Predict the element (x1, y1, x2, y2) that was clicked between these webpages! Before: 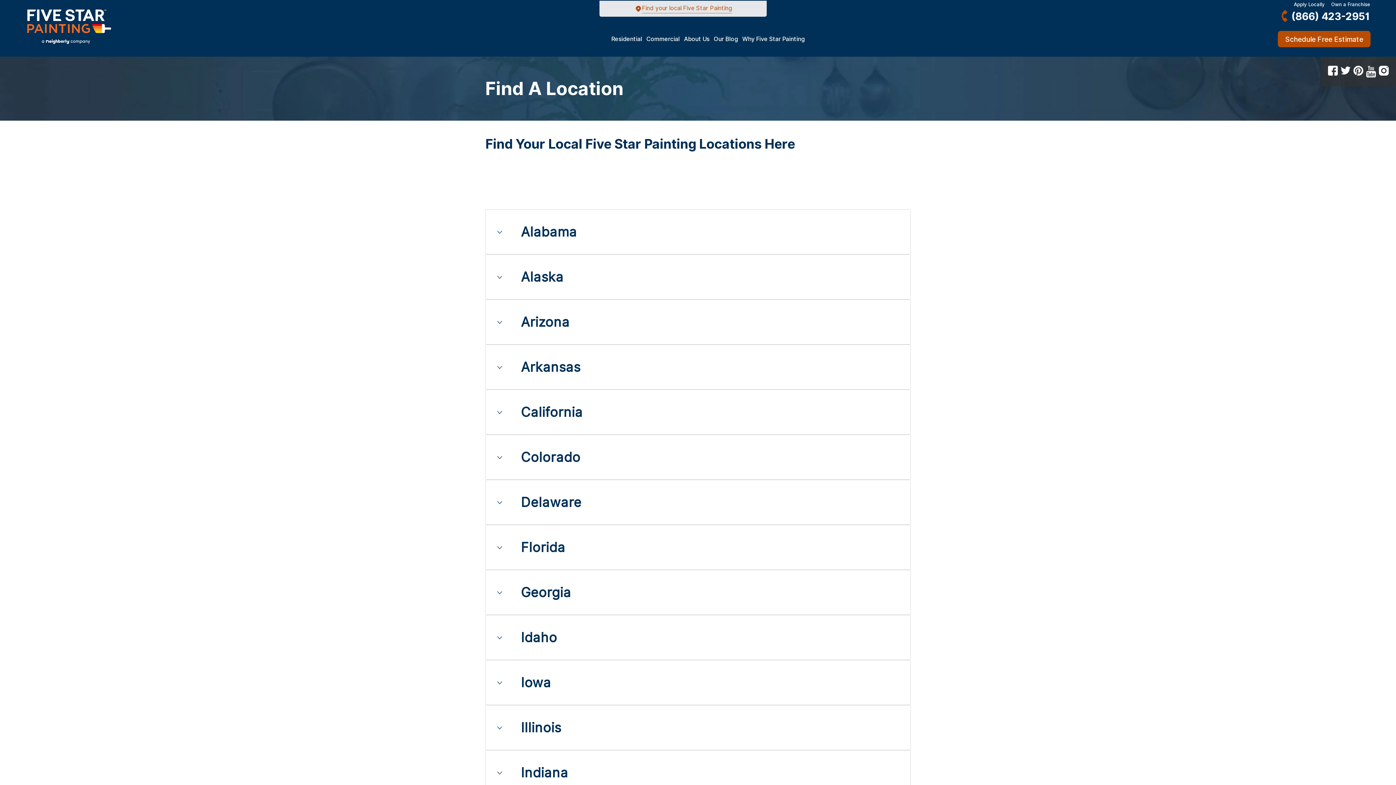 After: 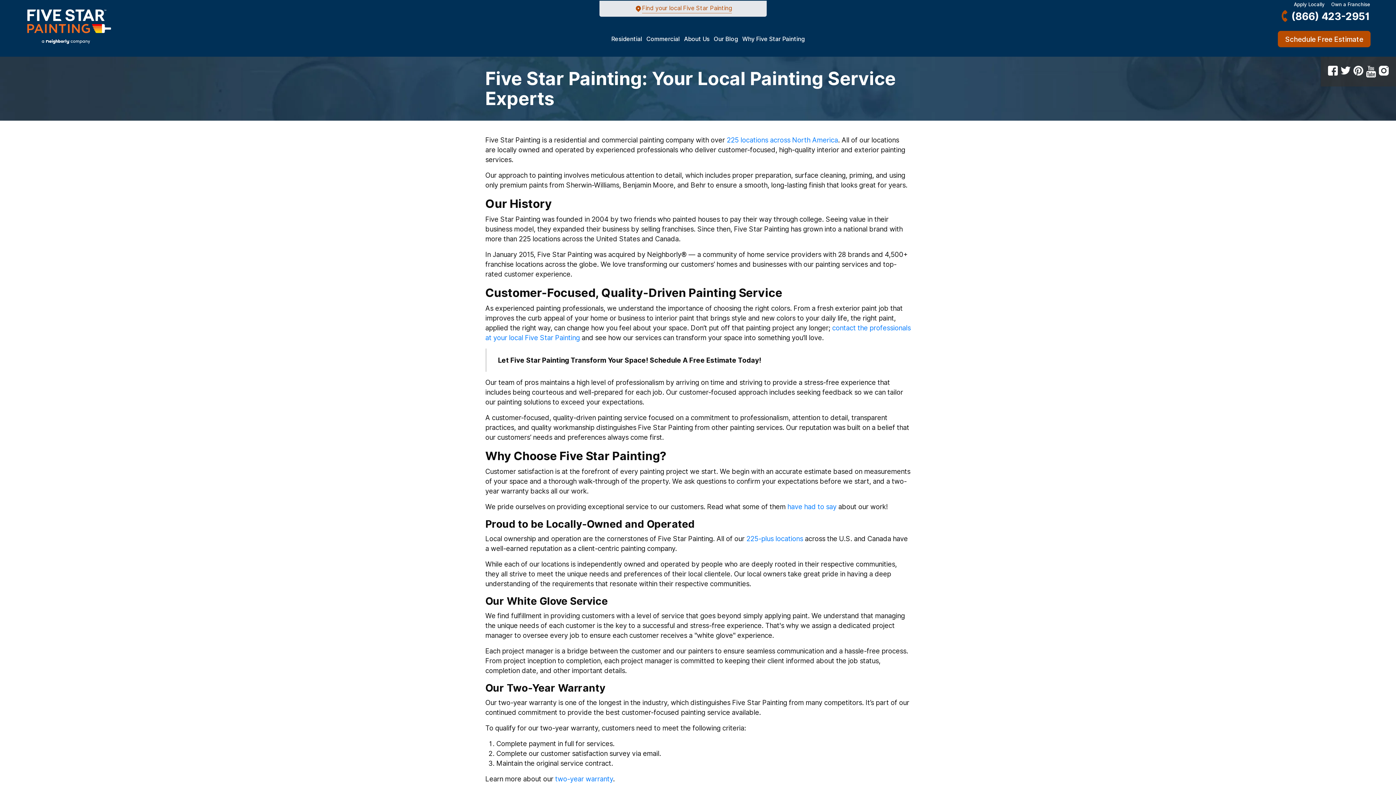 Action: bbox: (682, 35, 711, 42) label: About Us